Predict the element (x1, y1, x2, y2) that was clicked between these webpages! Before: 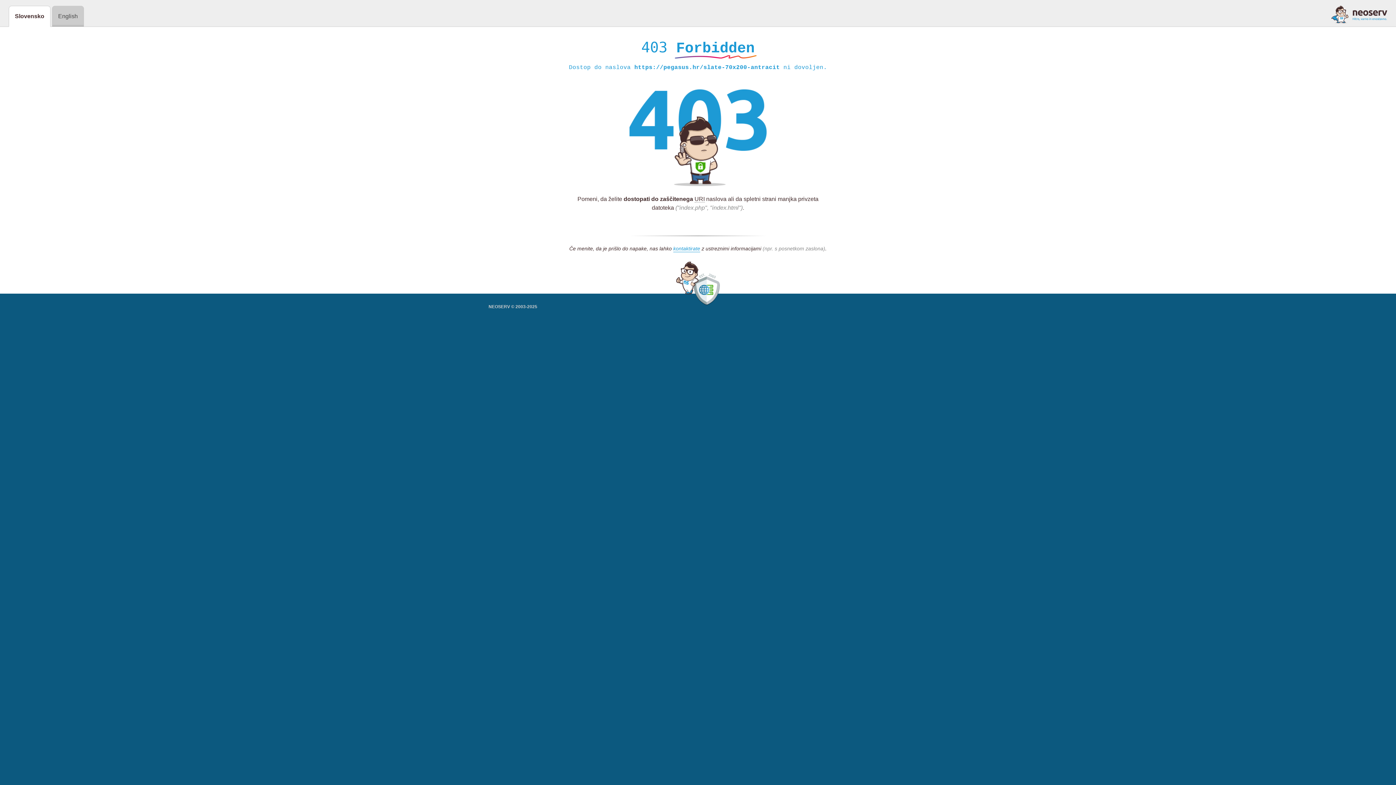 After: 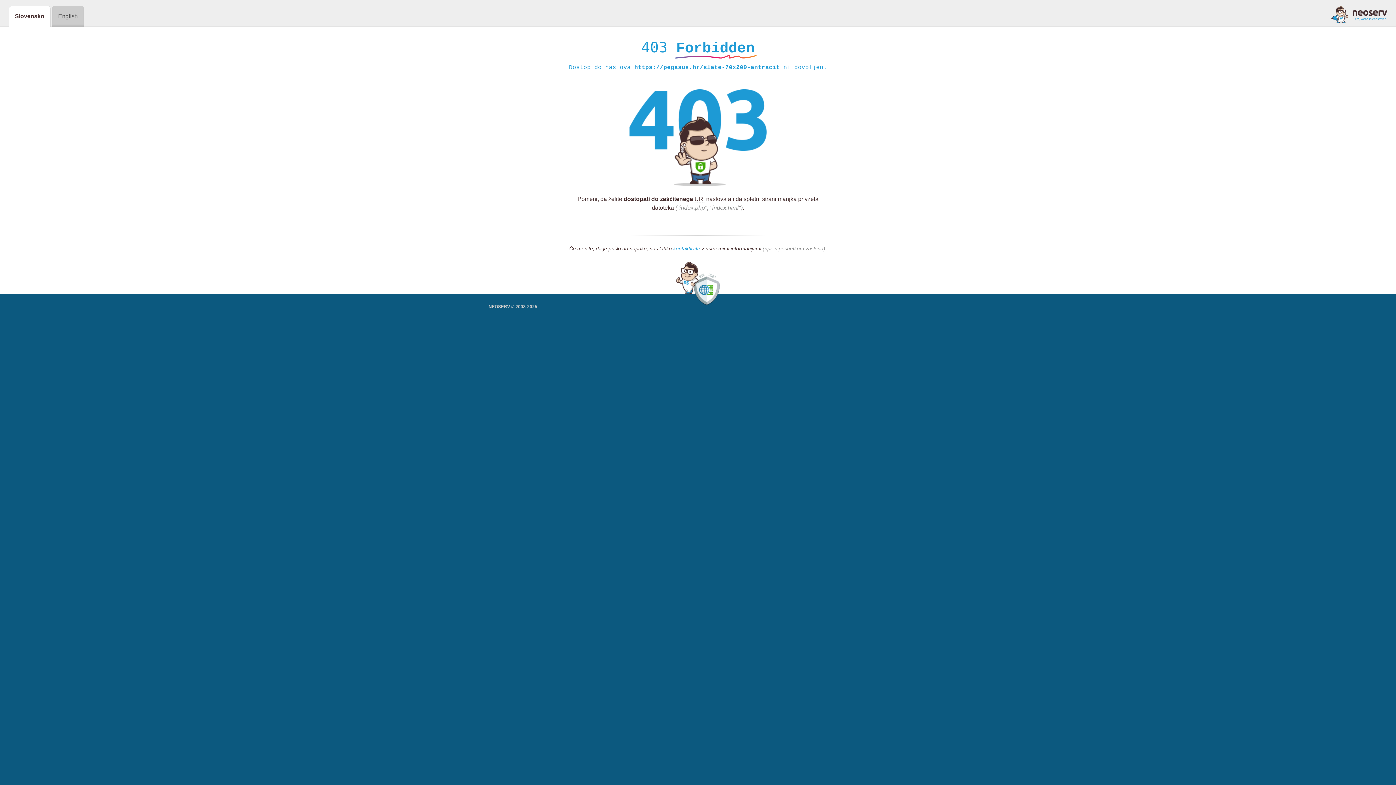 Action: label: kontaktirate bbox: (673, 245, 700, 252)